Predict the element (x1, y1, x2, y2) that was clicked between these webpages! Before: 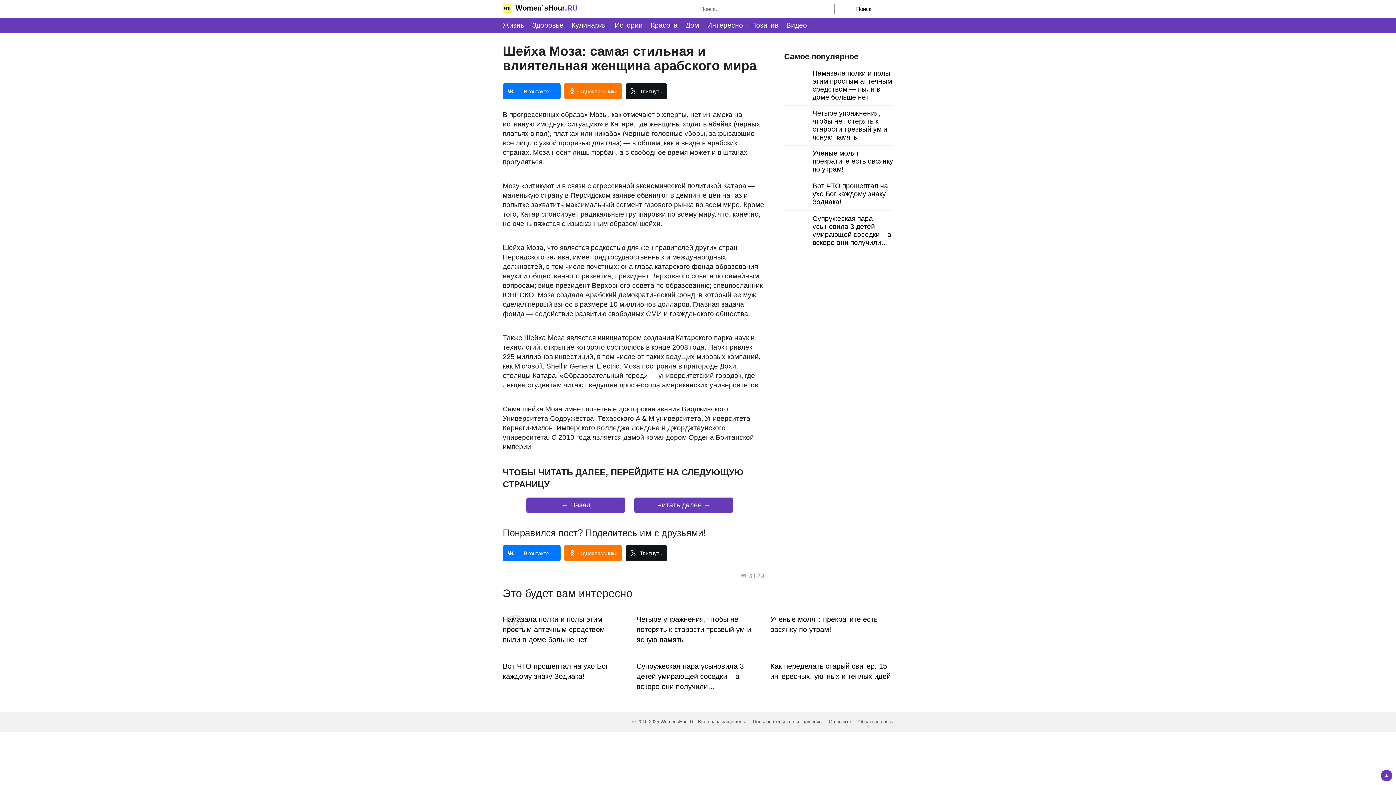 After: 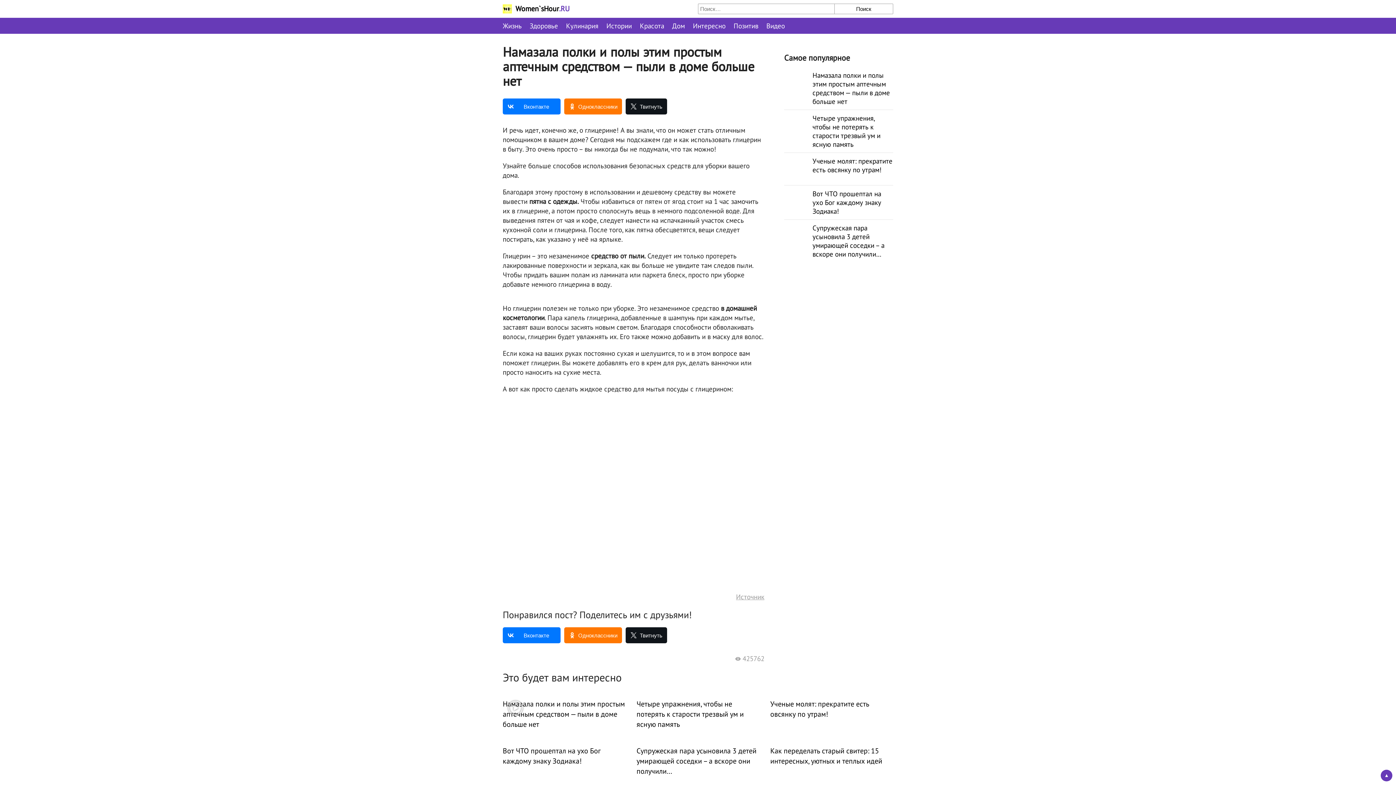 Action: bbox: (784, 69, 893, 101) label: Намазала полки и полы этим простым аптечным средством — пыли в доме больше нет